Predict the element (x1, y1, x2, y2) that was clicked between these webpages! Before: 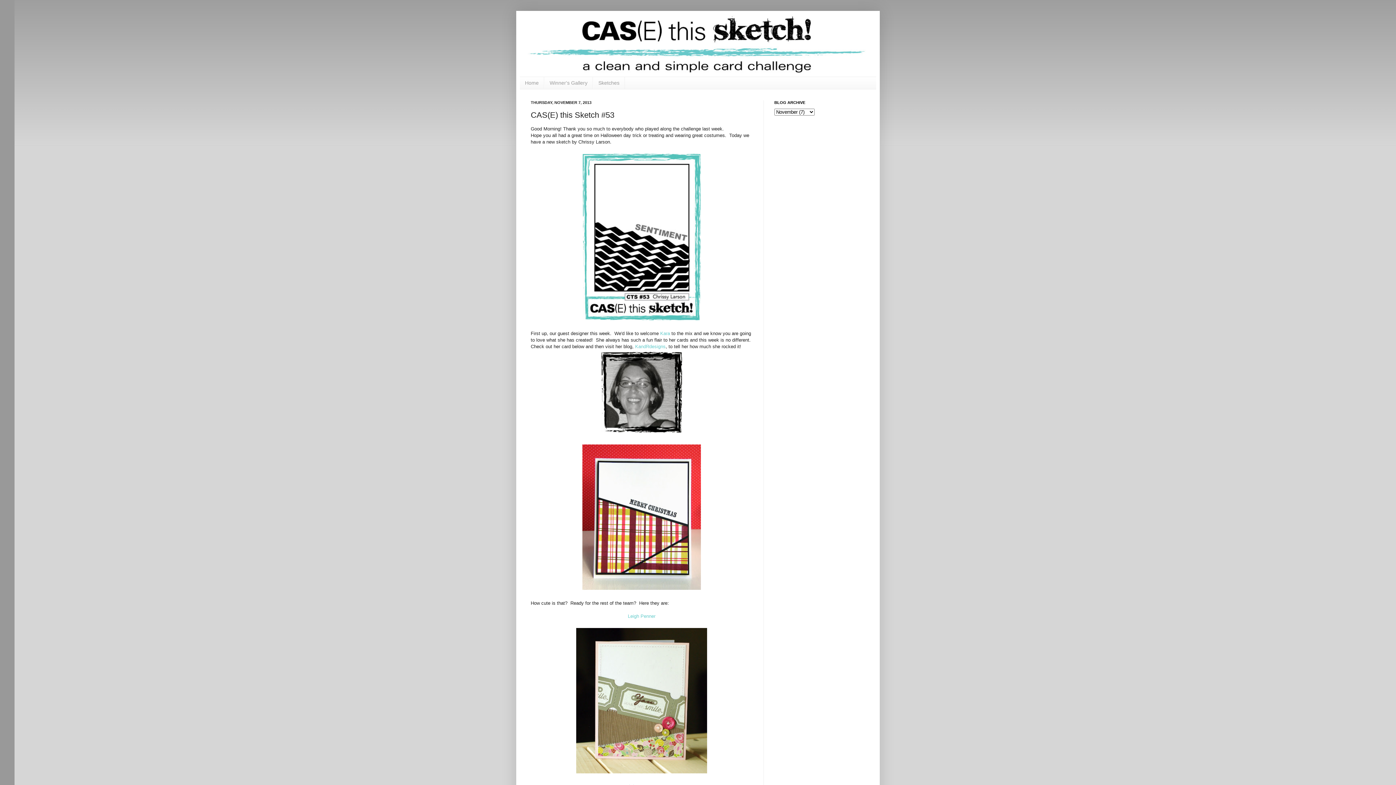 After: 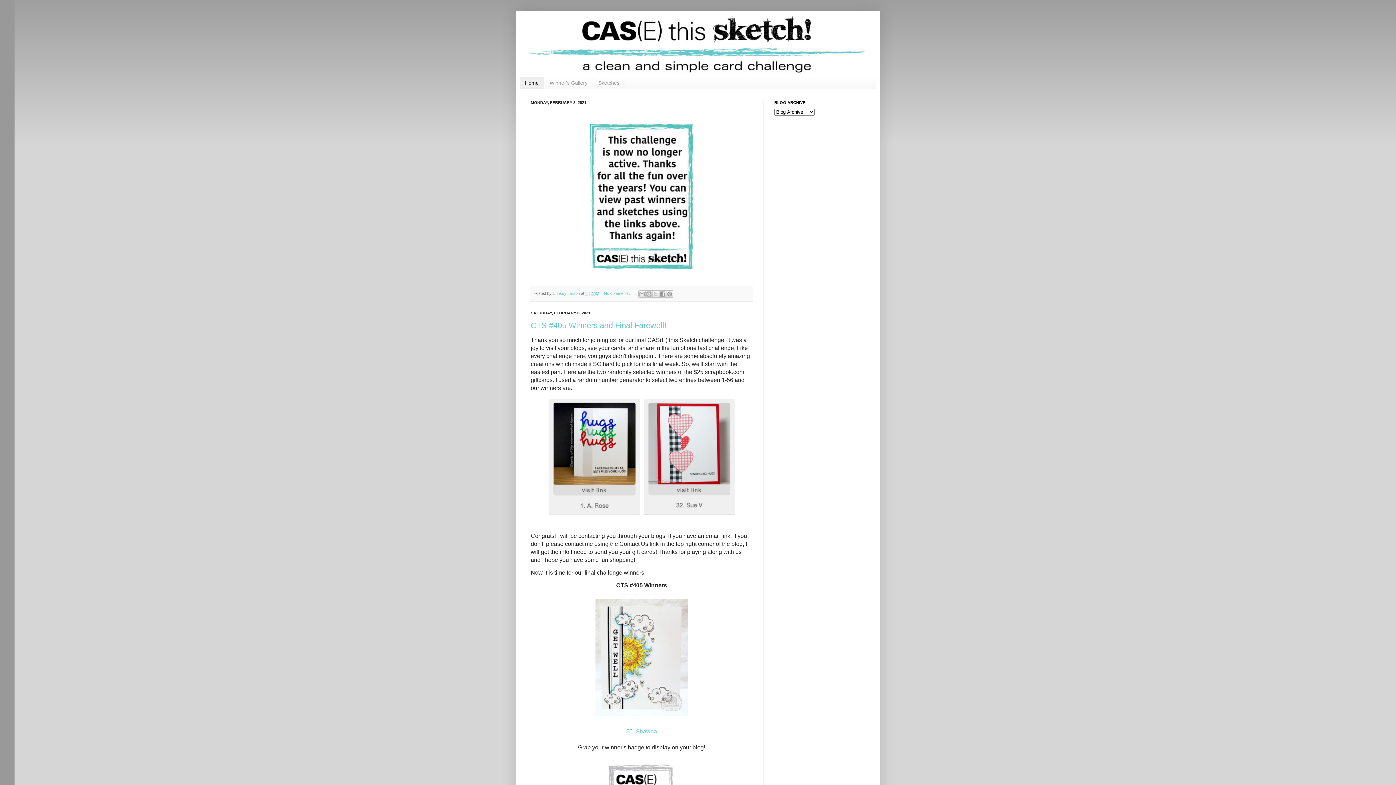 Action: bbox: (520, 77, 544, 89) label: Home